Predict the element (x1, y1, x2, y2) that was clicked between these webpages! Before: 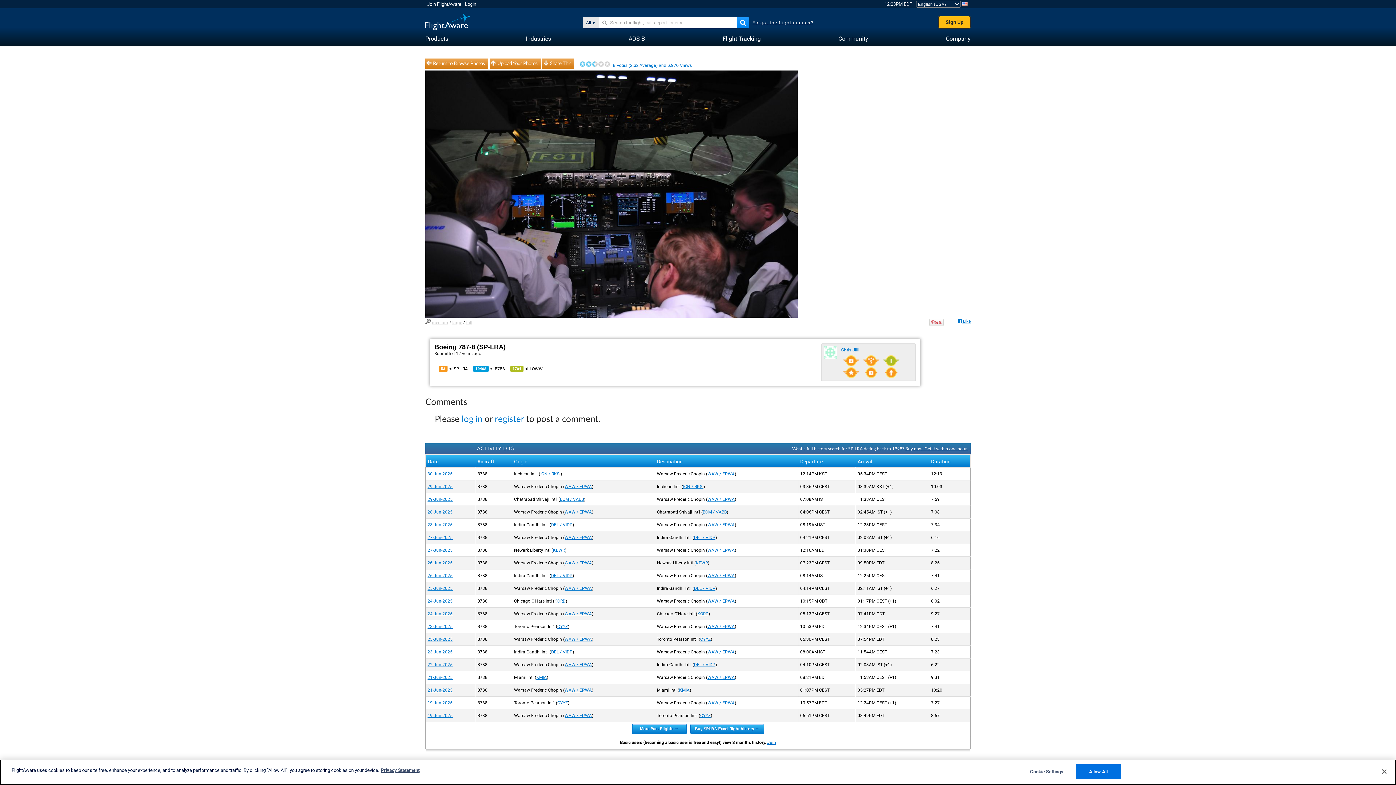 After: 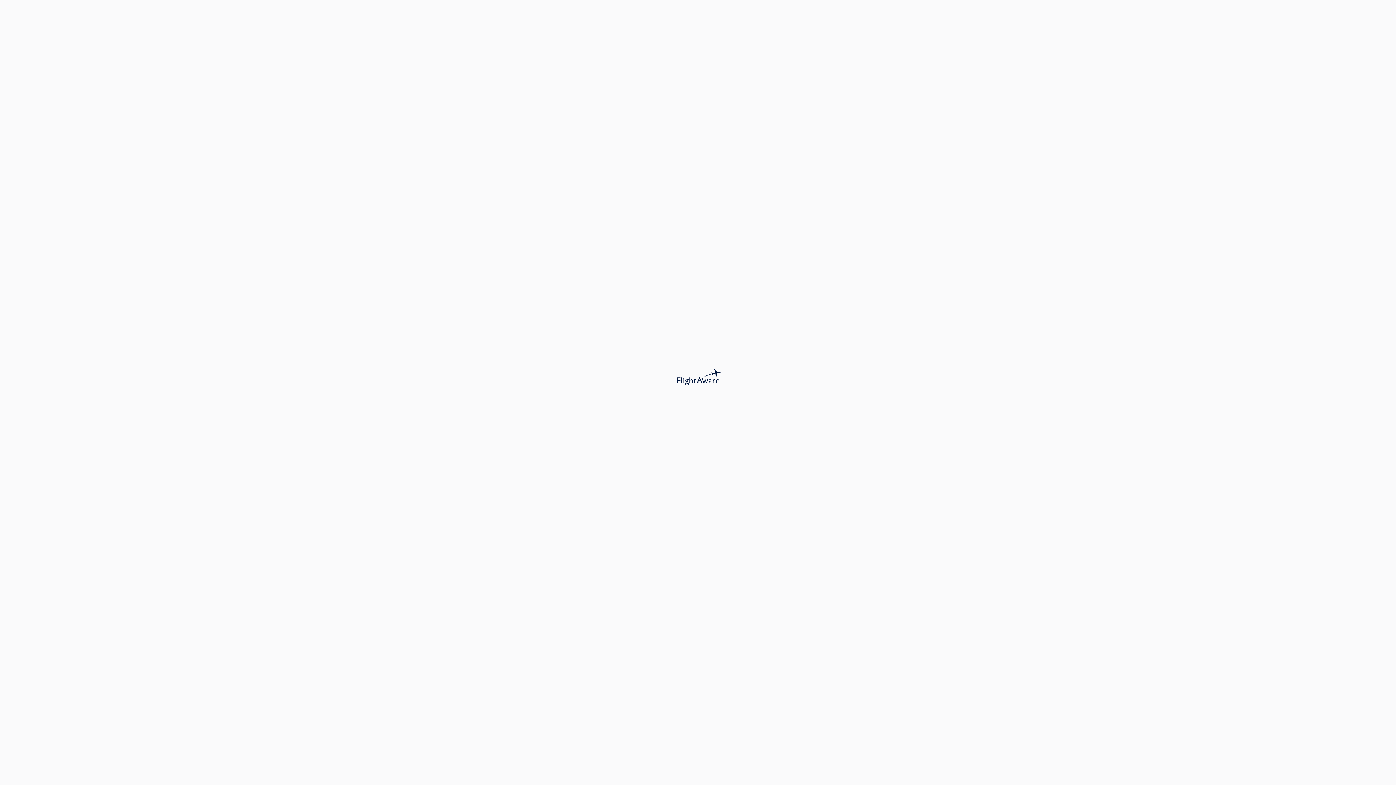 Action: bbox: (427, 688, 452, 693) label: 21-Jun-2025